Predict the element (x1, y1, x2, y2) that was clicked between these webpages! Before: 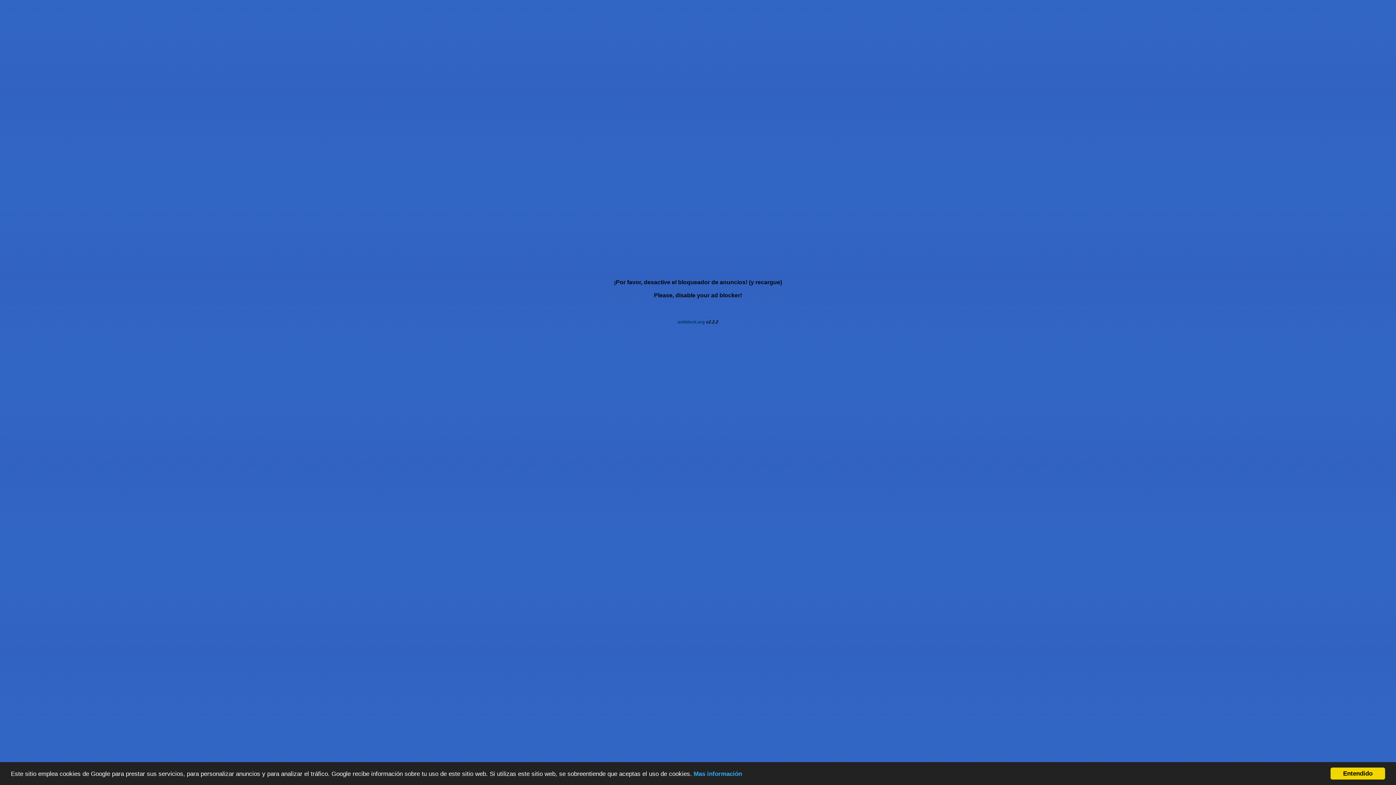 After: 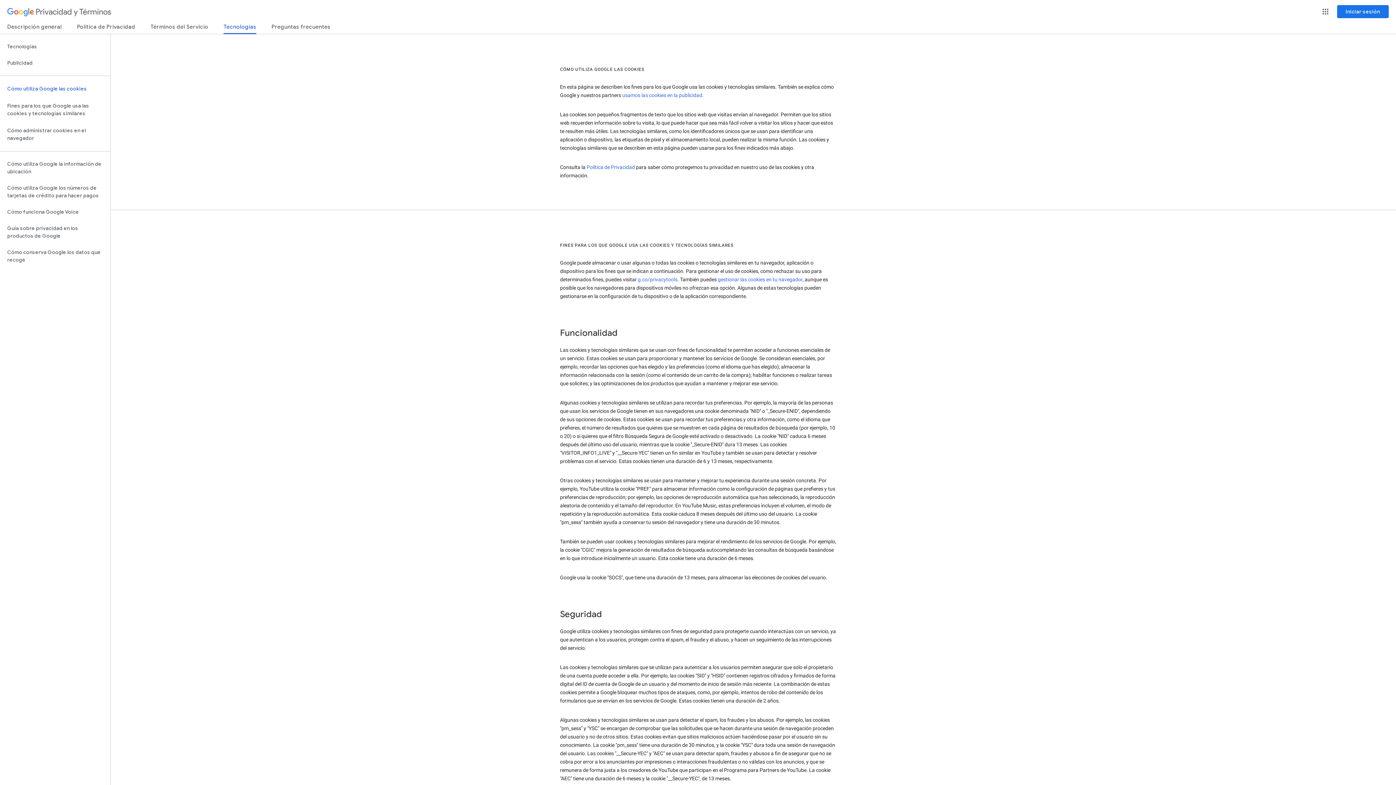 Action: bbox: (693, 770, 742, 777) label: Mas información